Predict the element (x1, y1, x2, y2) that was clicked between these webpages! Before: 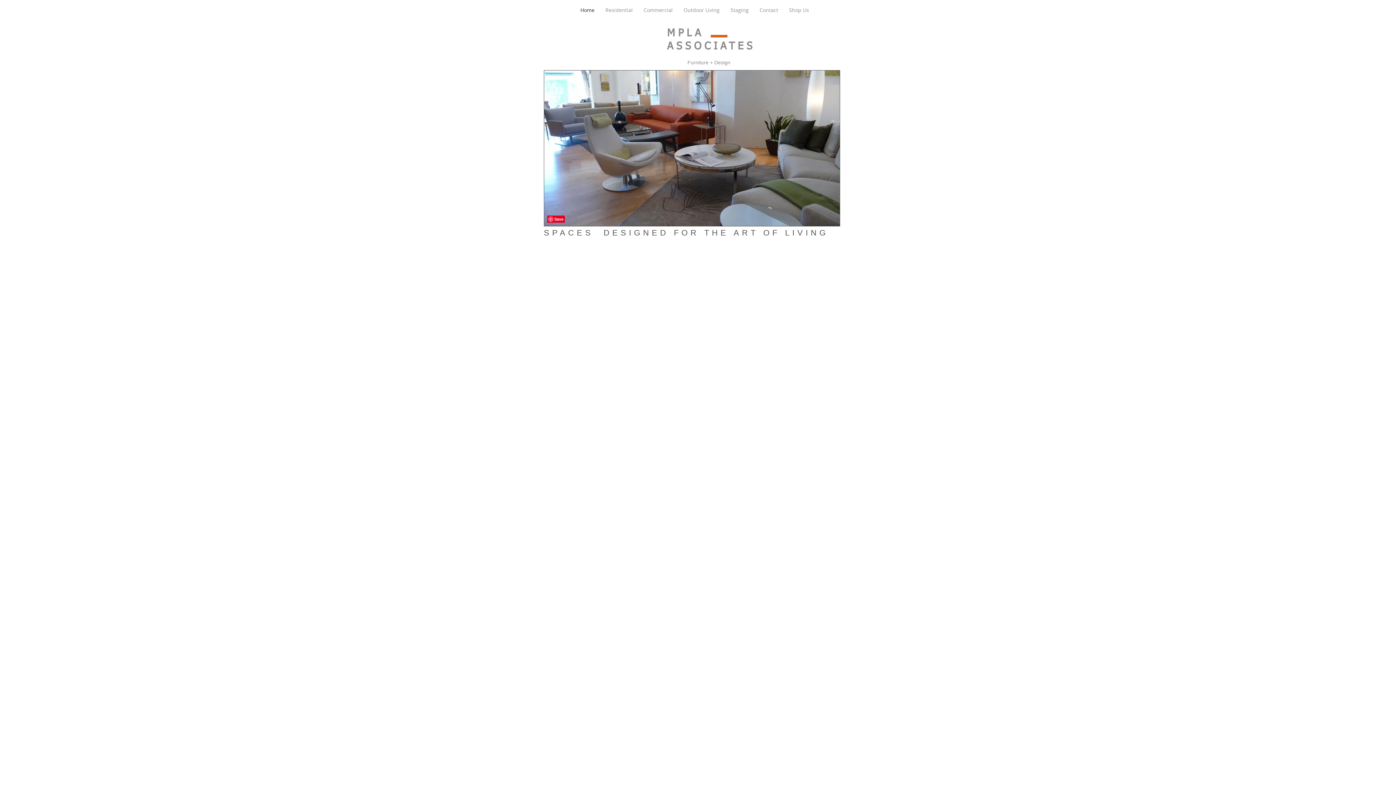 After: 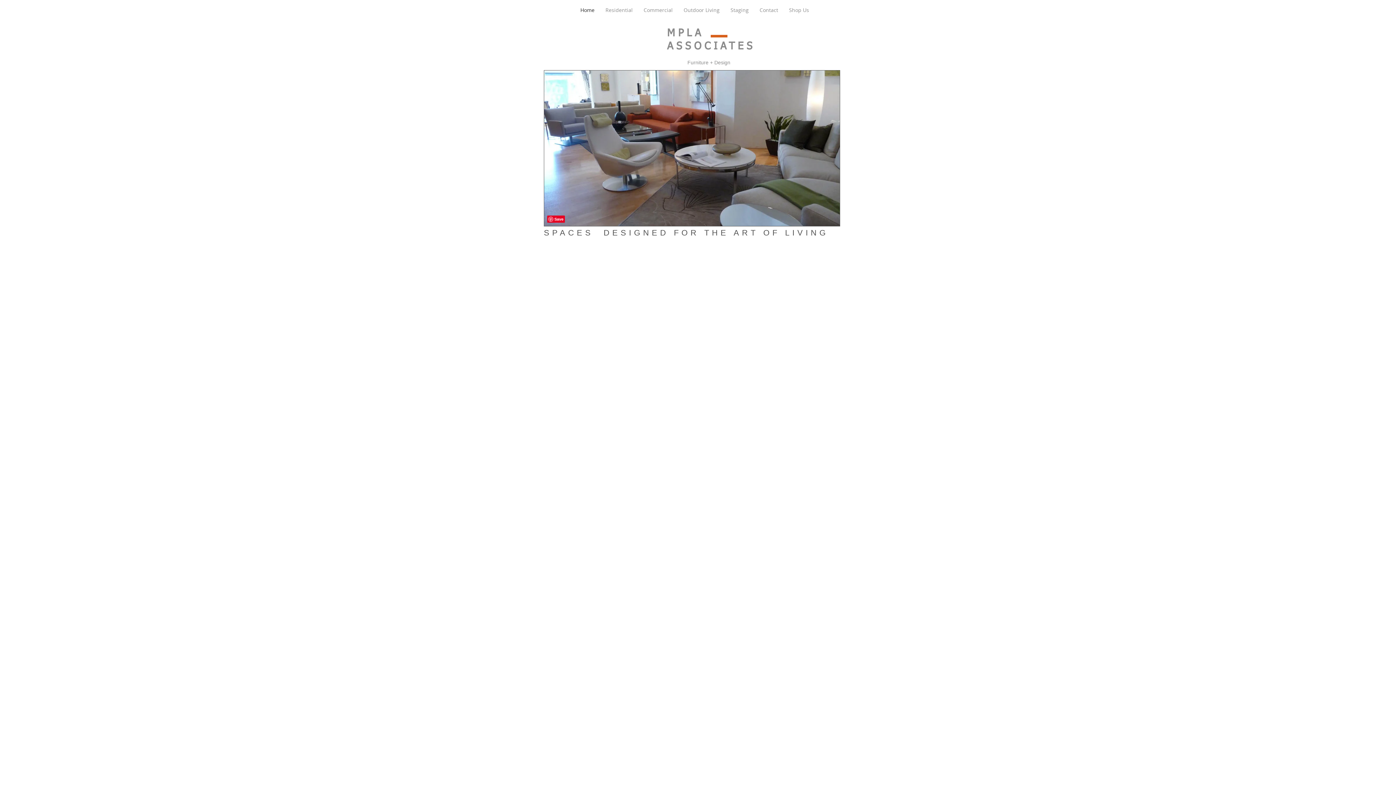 Action: bbox: (667, 28, 704, 38) label: MPLA